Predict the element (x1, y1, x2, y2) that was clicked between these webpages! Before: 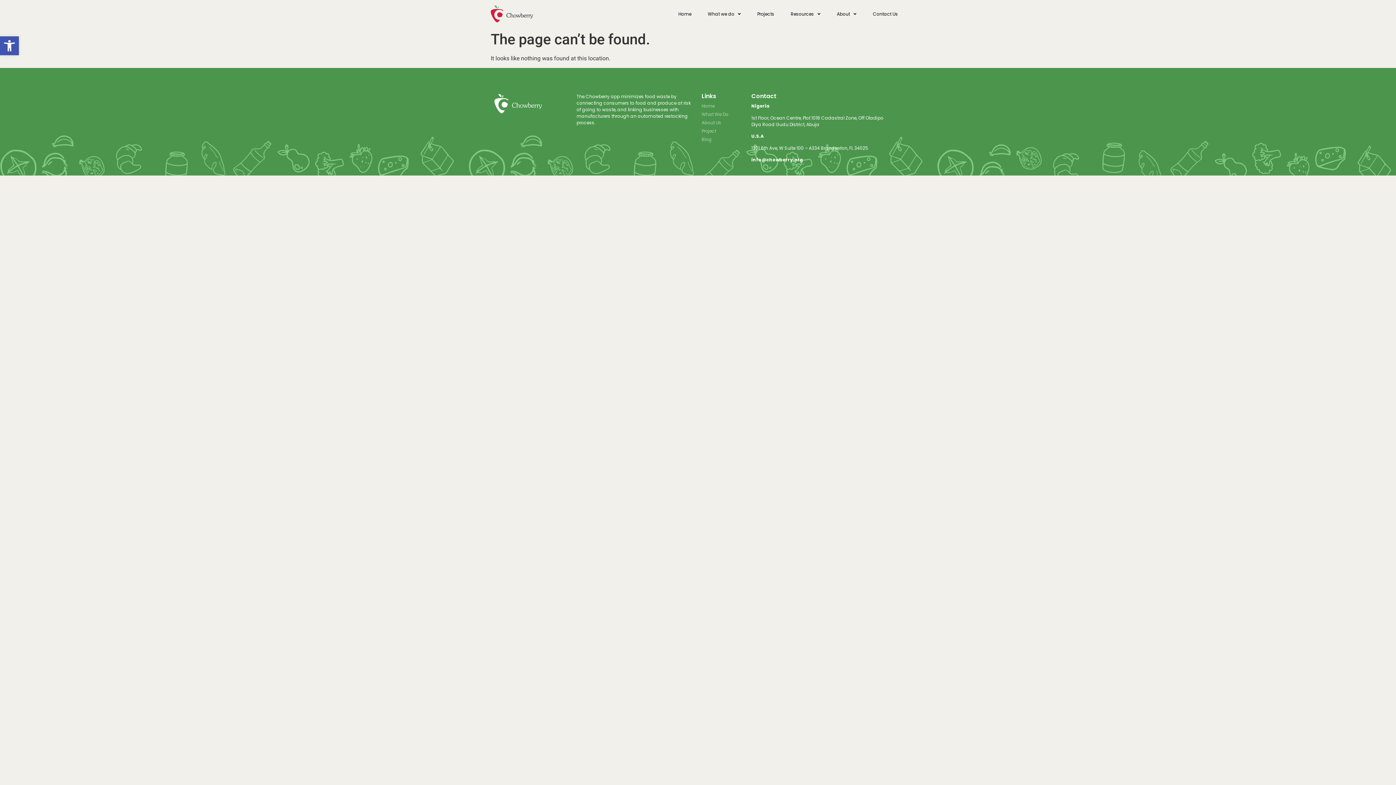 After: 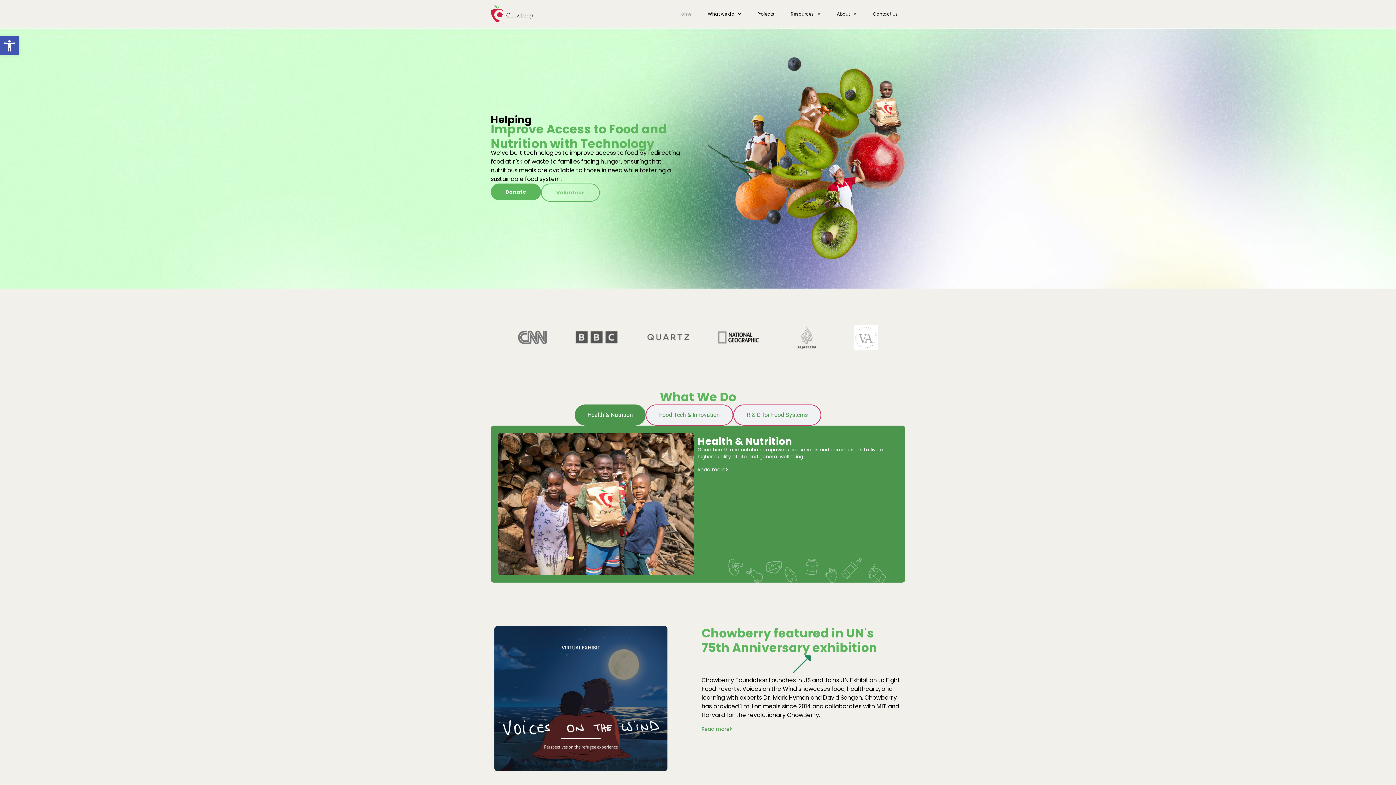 Action: label: Home bbox: (701, 103, 730, 109)